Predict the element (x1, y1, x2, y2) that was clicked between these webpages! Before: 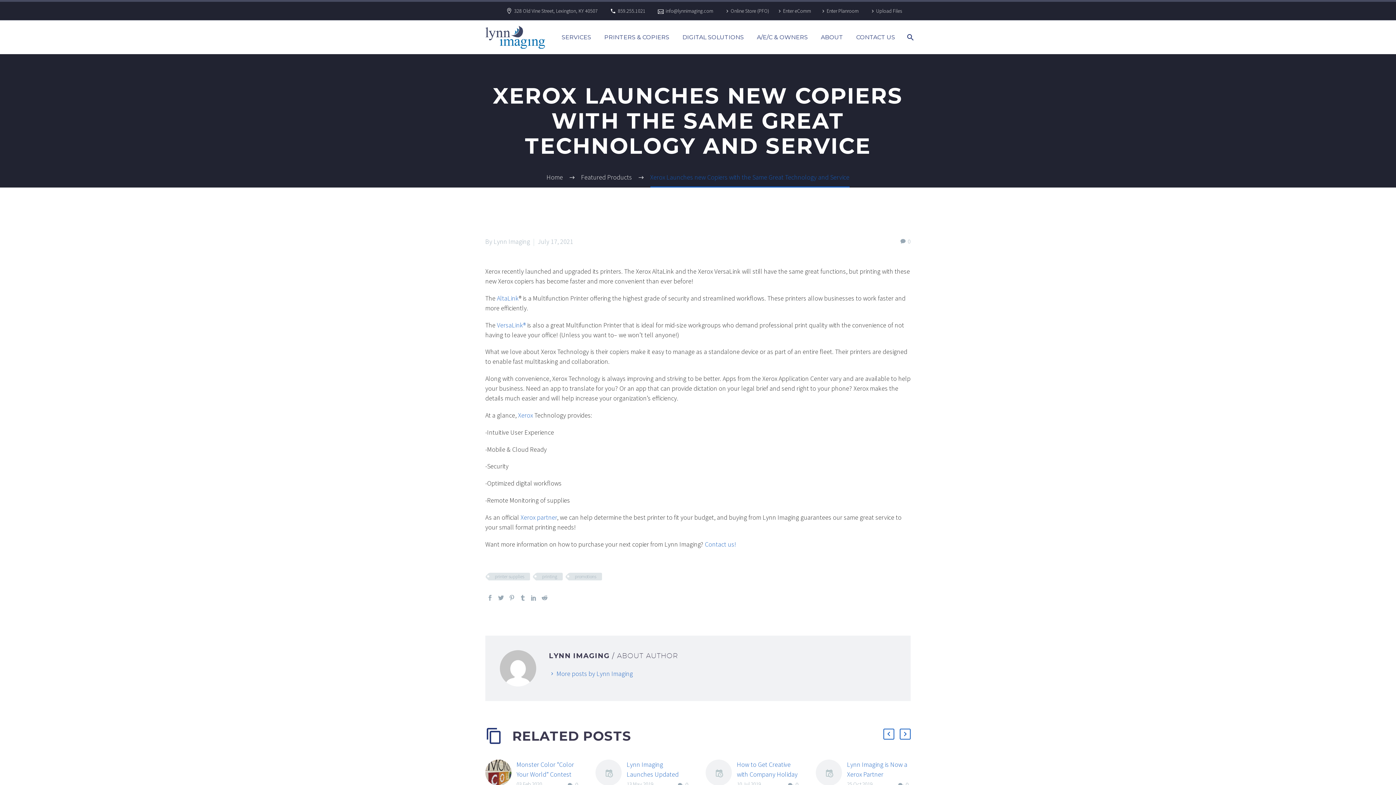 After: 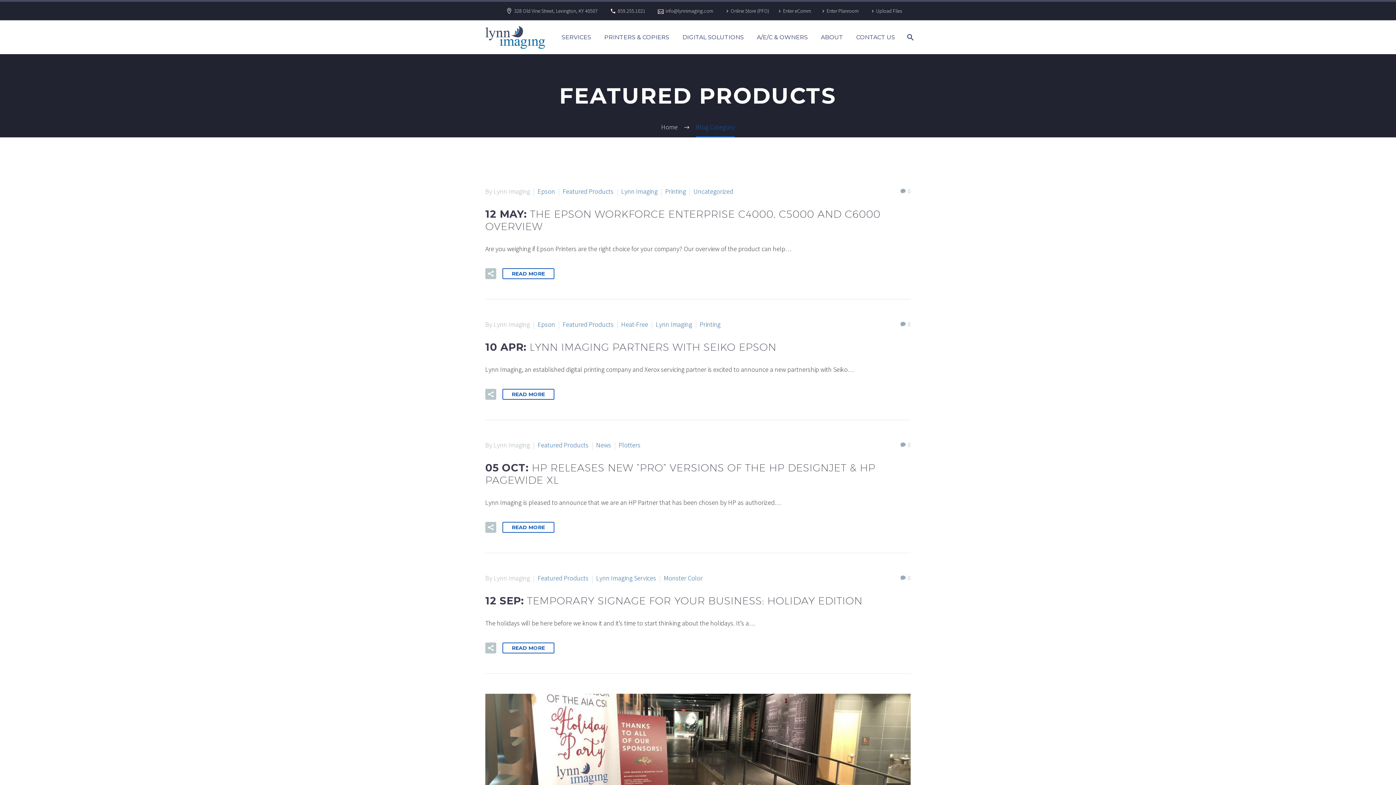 Action: bbox: (581, 173, 632, 181) label: Featured Products